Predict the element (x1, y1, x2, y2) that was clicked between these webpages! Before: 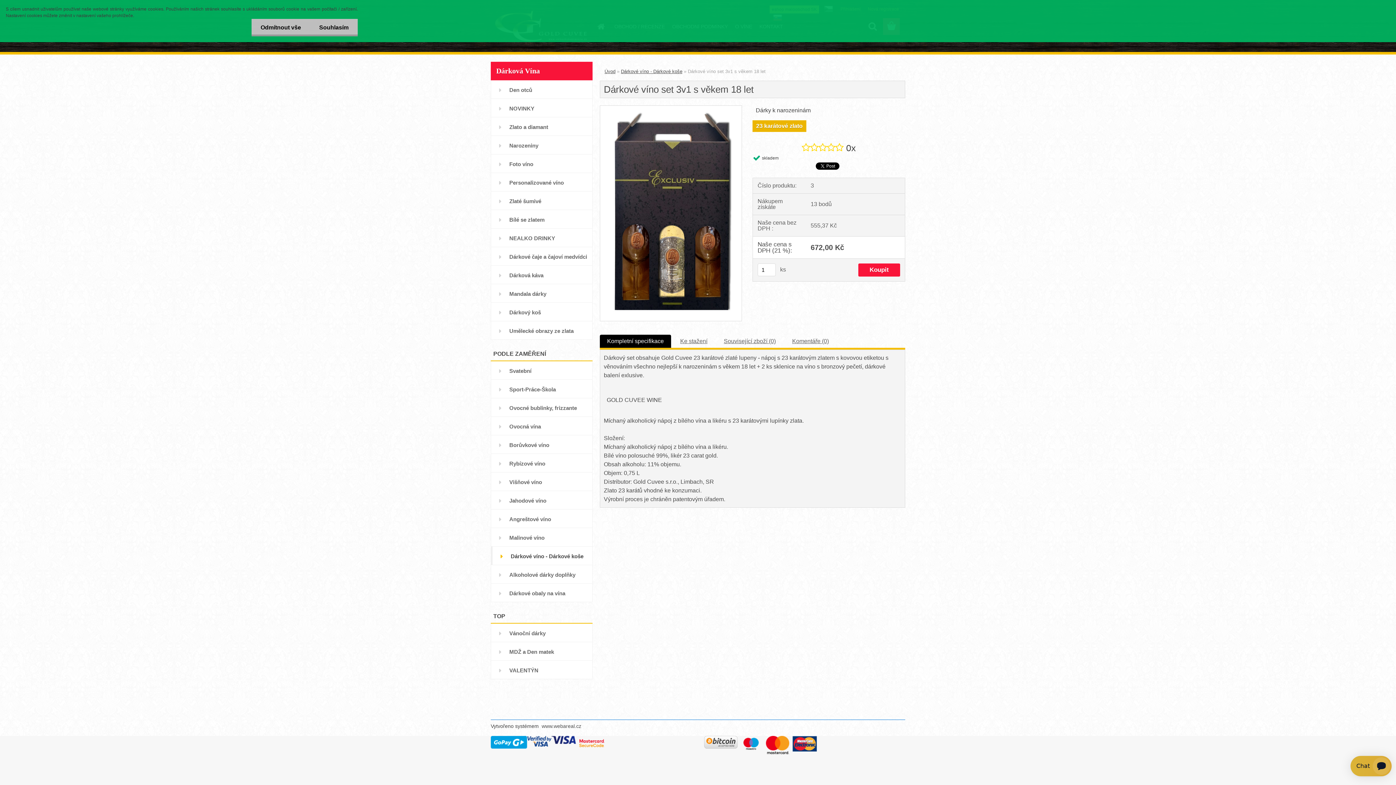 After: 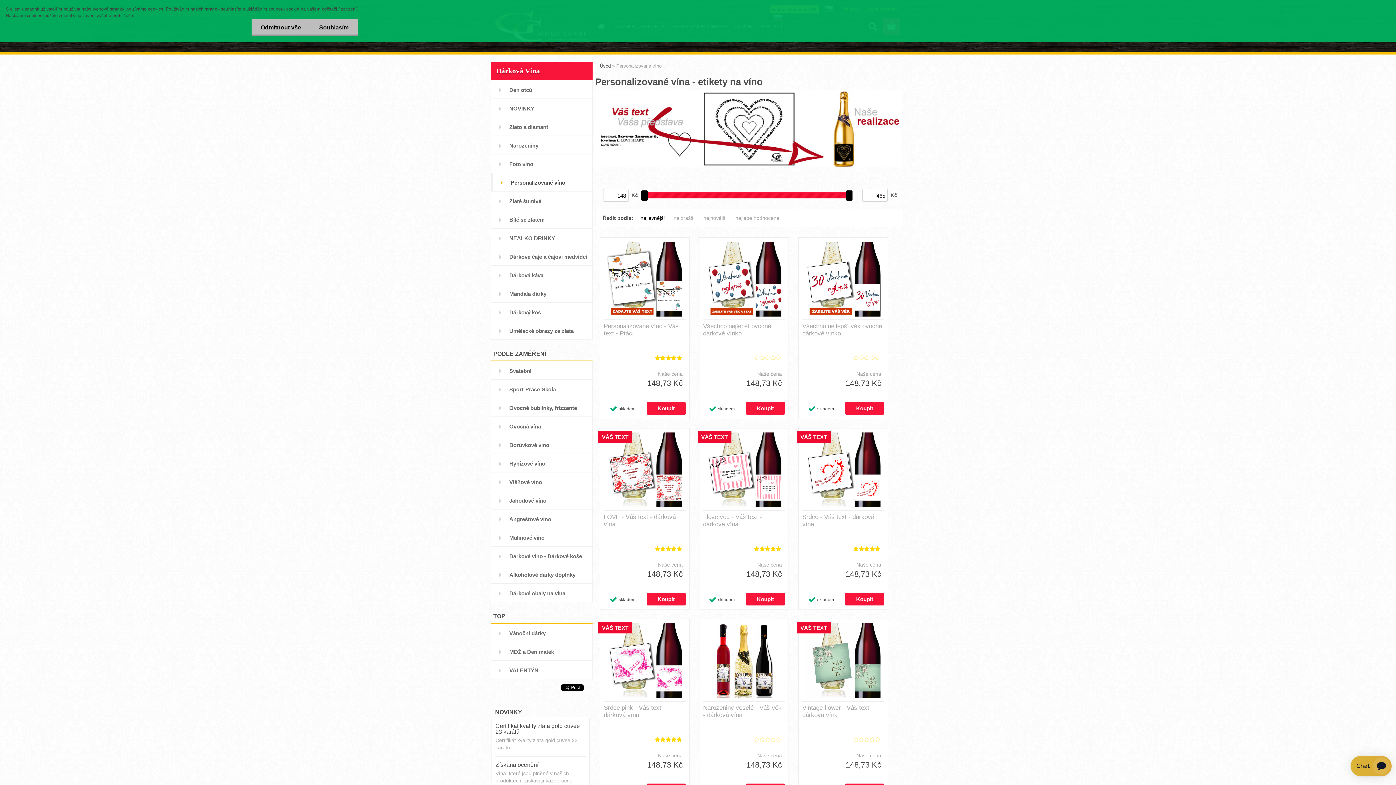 Action: label: Personalizované víno bbox: (490, 173, 592, 191)